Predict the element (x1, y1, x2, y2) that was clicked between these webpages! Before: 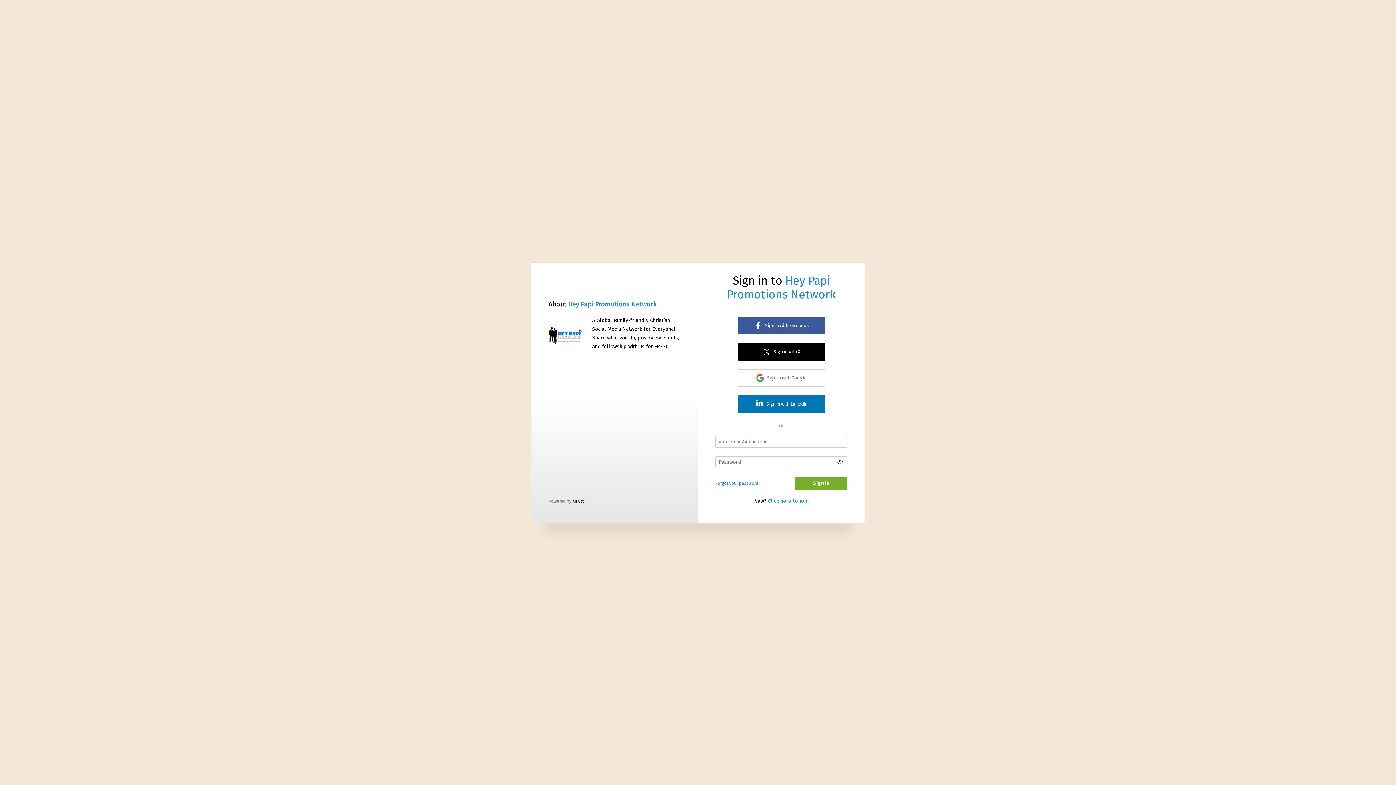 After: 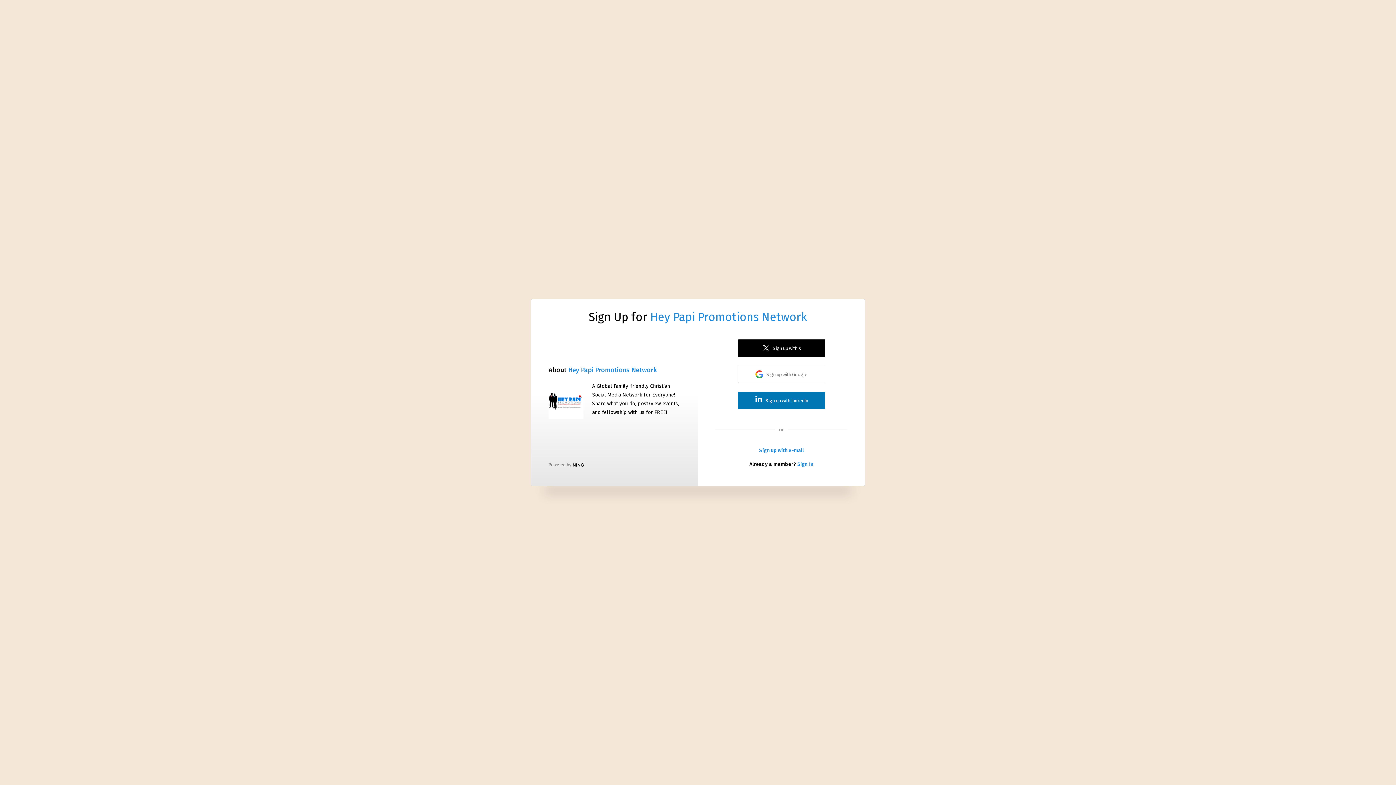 Action: bbox: (768, 498, 808, 504) label: Click here to join